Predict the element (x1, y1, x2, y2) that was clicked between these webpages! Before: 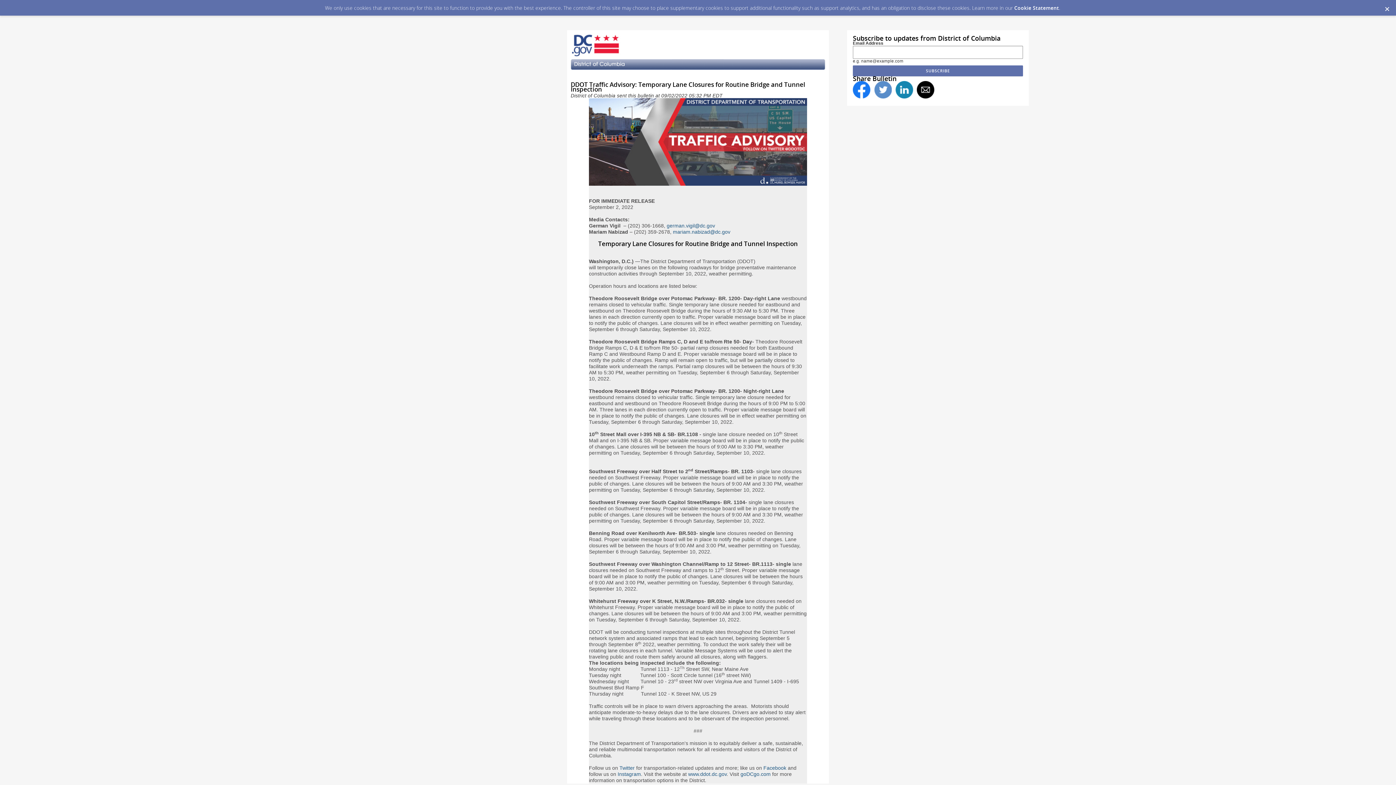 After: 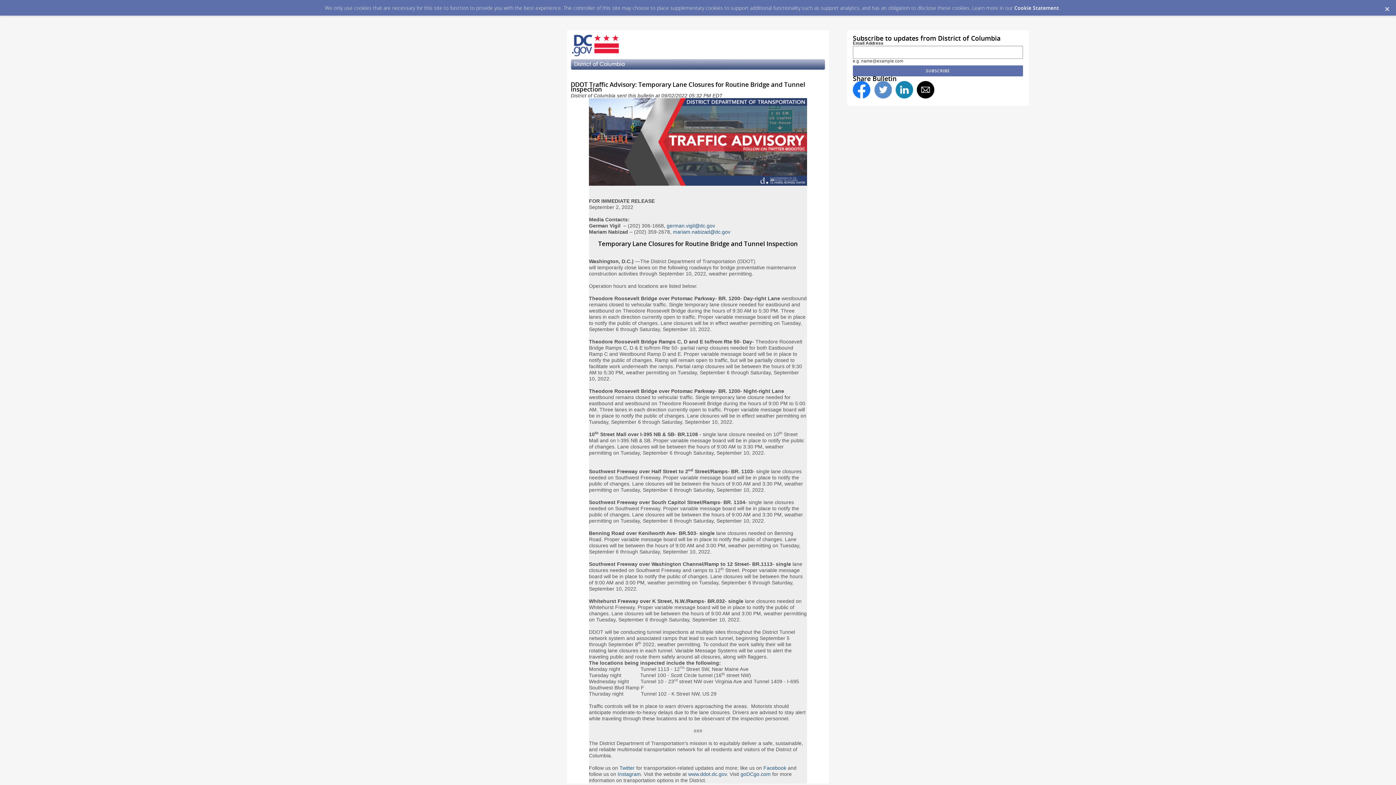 Action: bbox: (917, 81, 934, 98)